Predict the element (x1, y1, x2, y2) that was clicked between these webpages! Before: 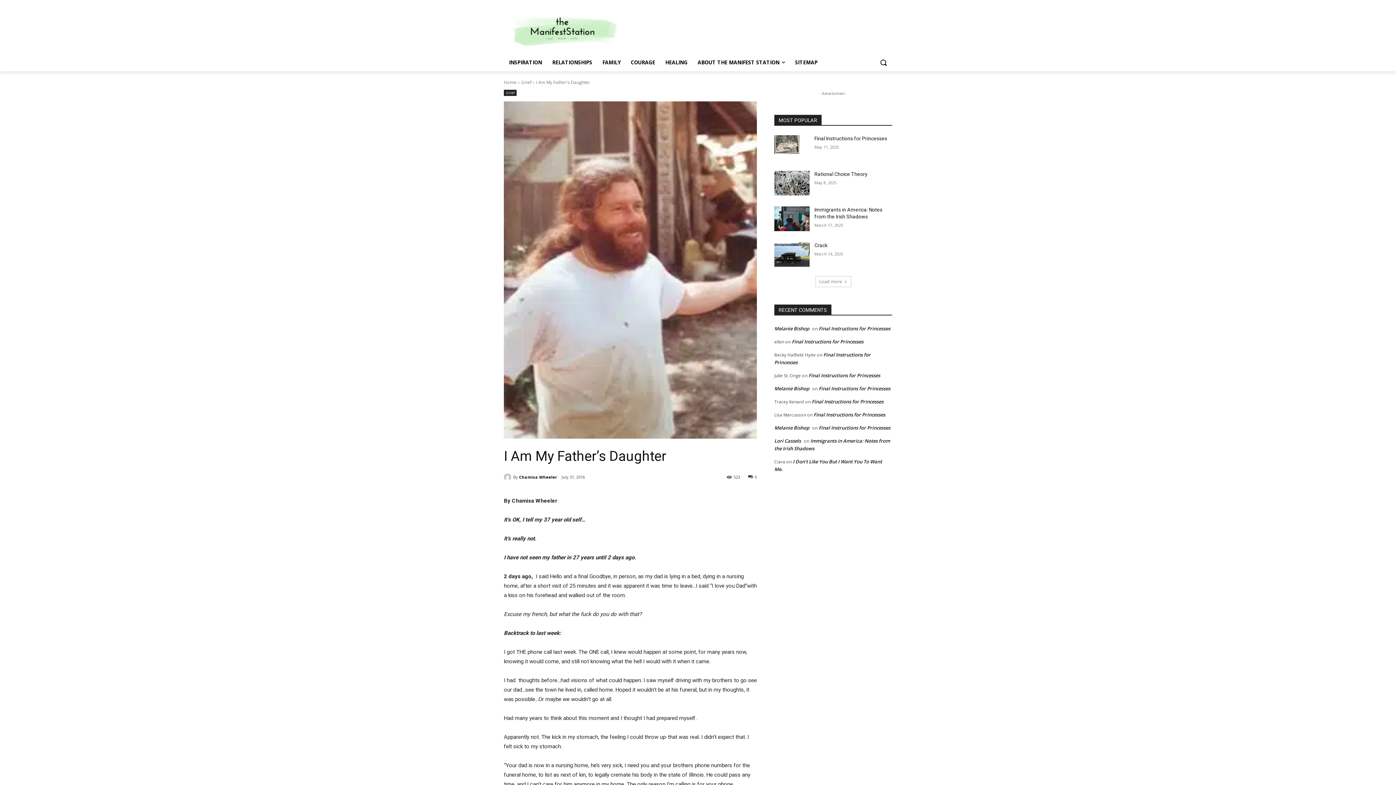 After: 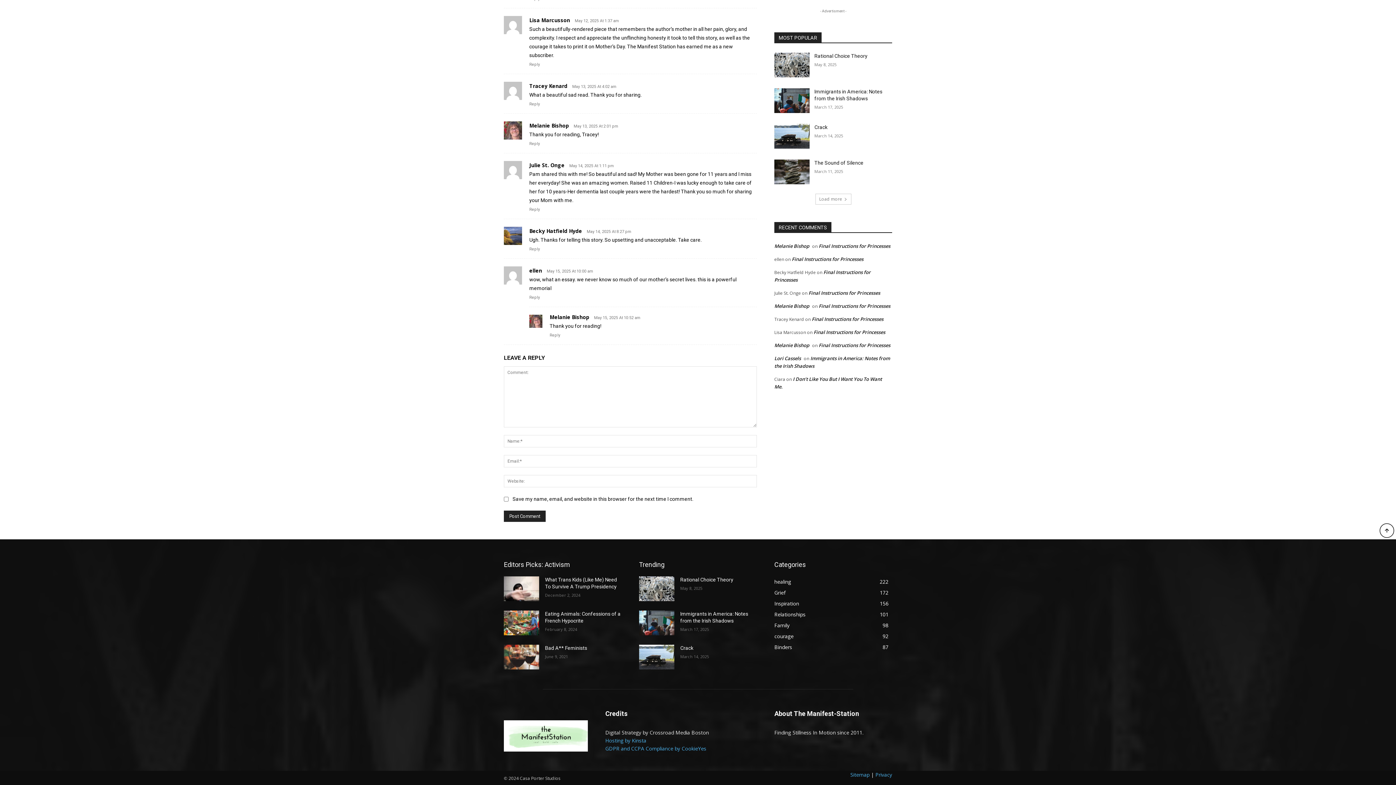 Action: label: Final Instructions for Princesses bbox: (818, 385, 890, 392)